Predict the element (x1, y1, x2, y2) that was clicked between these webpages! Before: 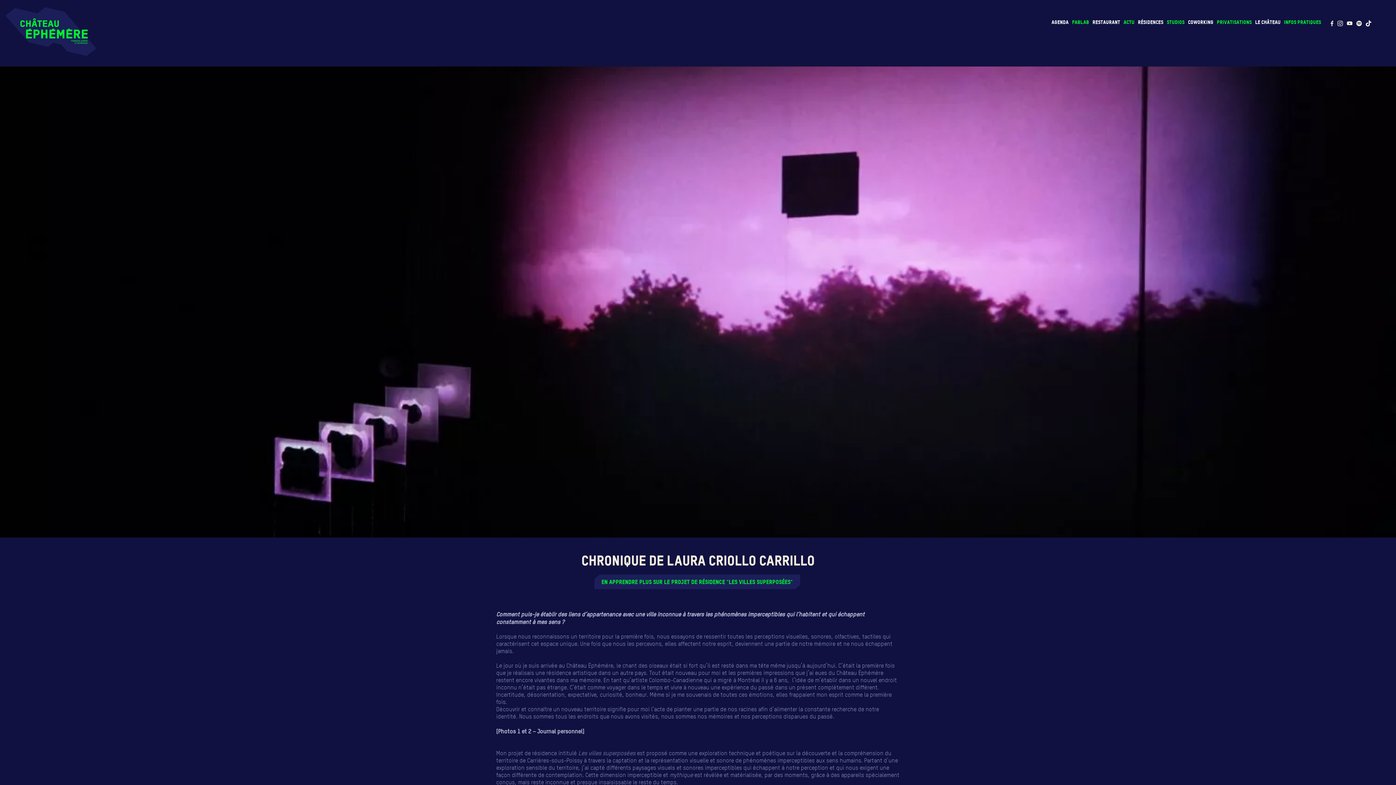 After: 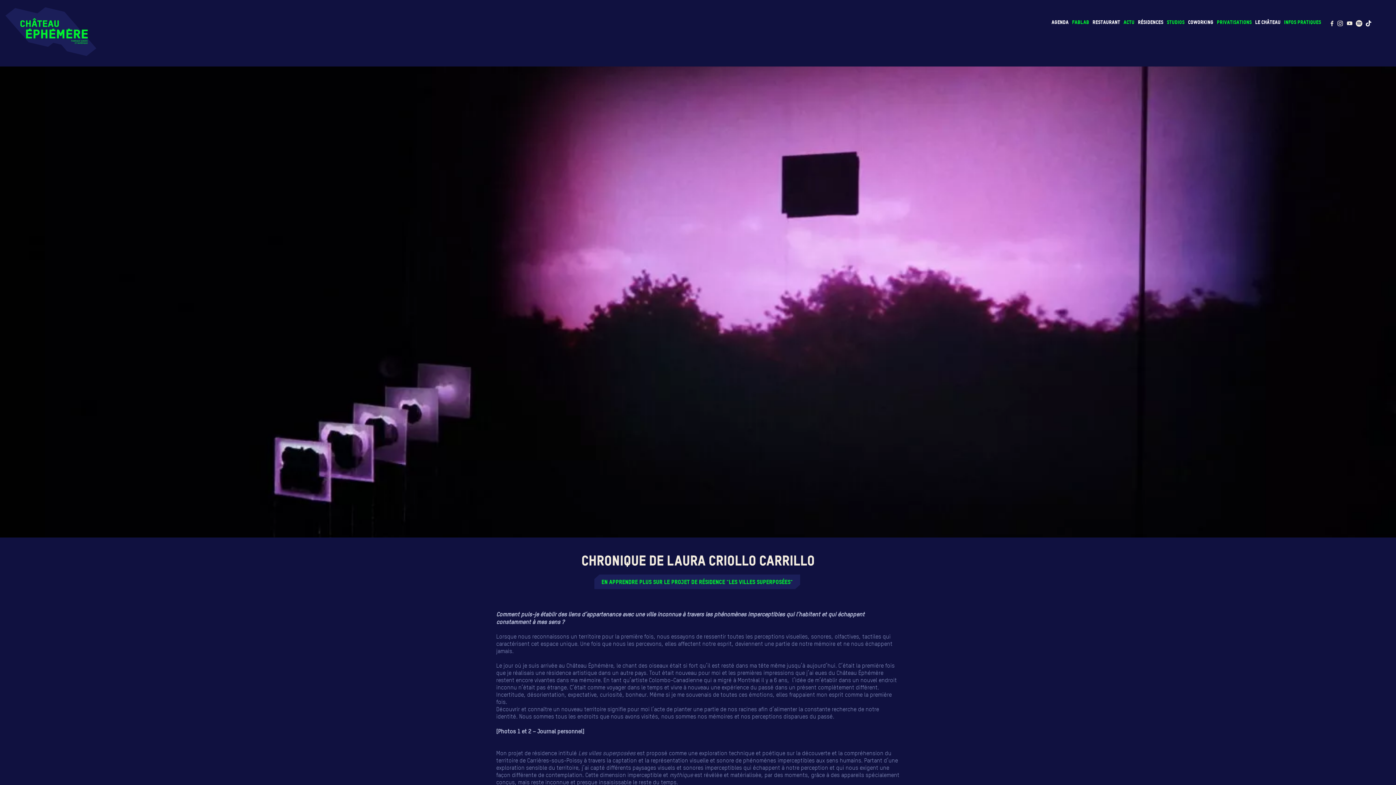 Action: bbox: (1356, 19, 1366, 25) label:  